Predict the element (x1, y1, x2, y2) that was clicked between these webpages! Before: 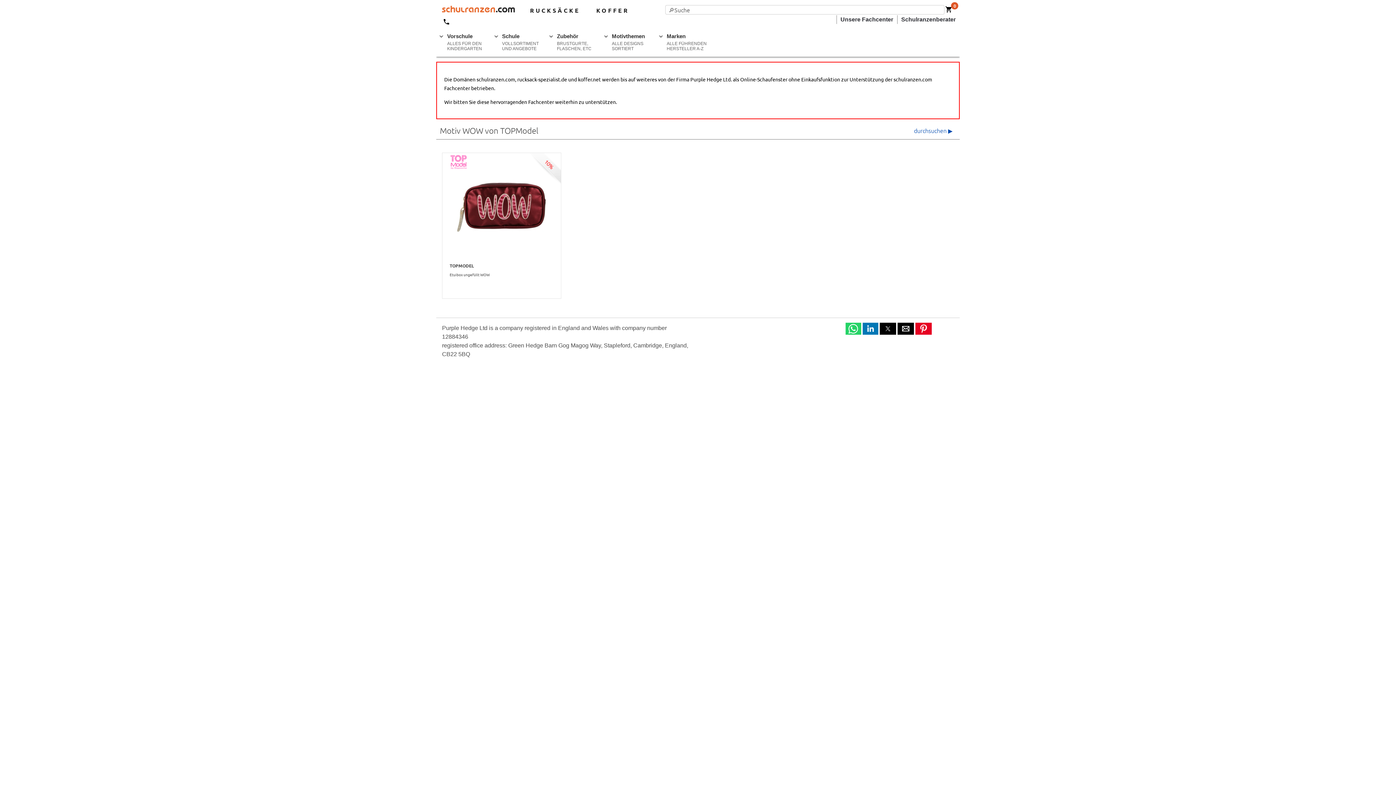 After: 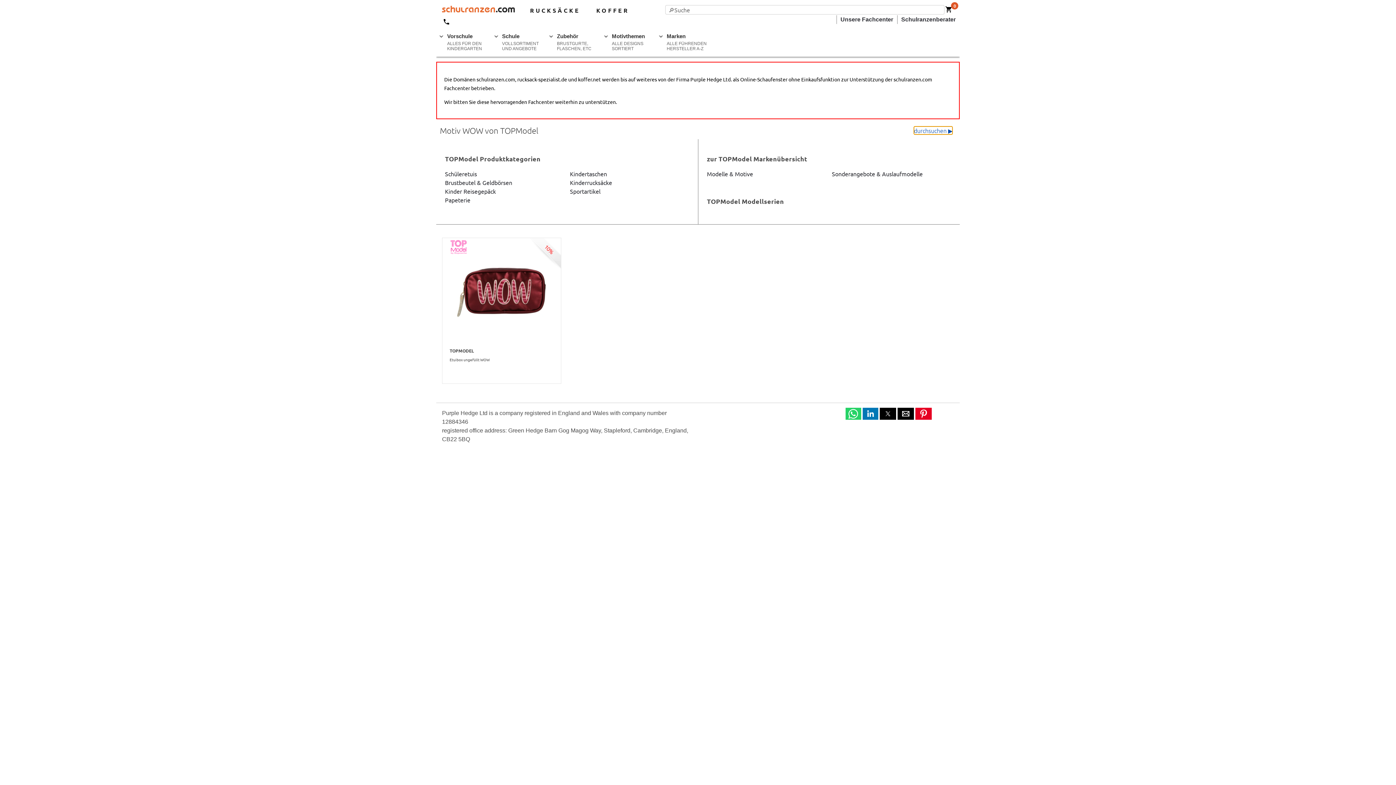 Action: label: durchsuchen ▶ bbox: (914, 126, 952, 134)